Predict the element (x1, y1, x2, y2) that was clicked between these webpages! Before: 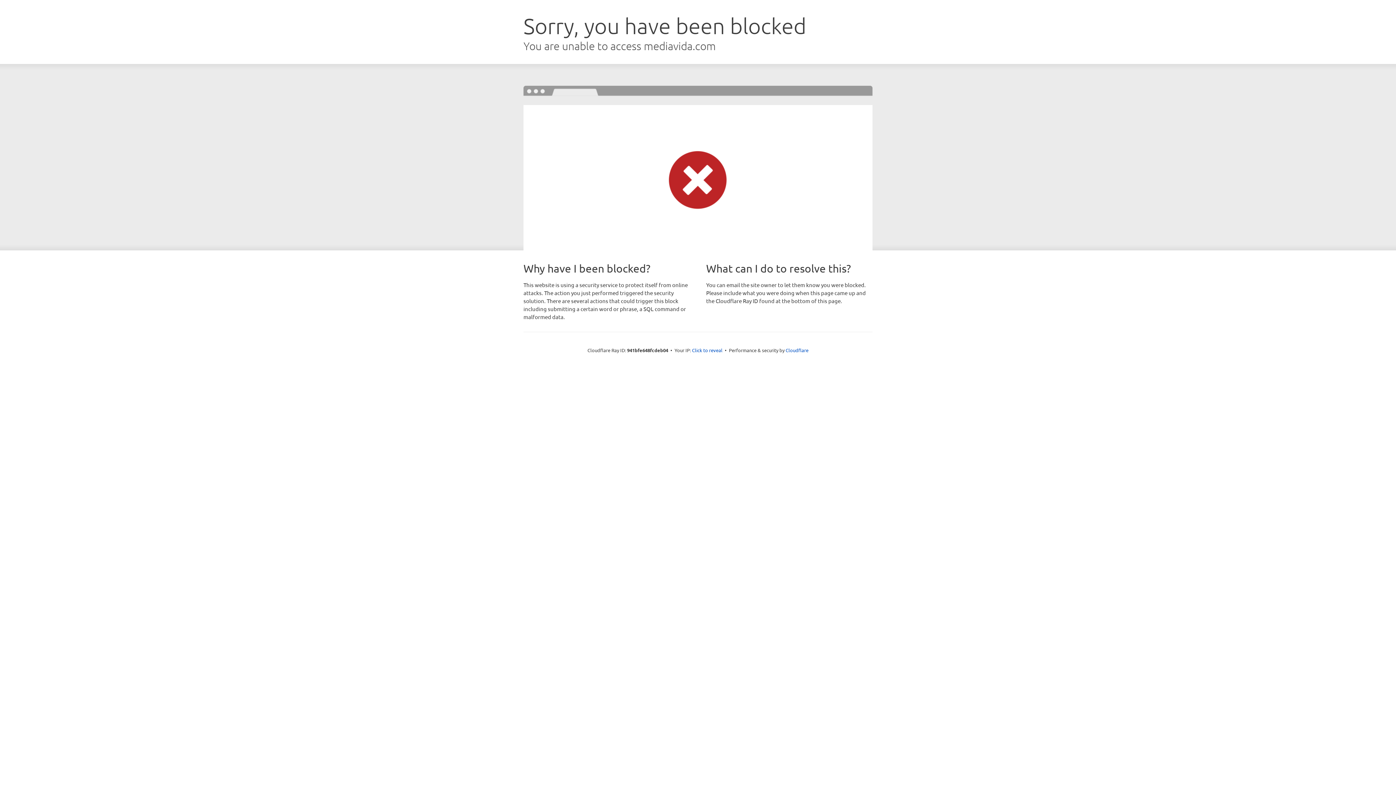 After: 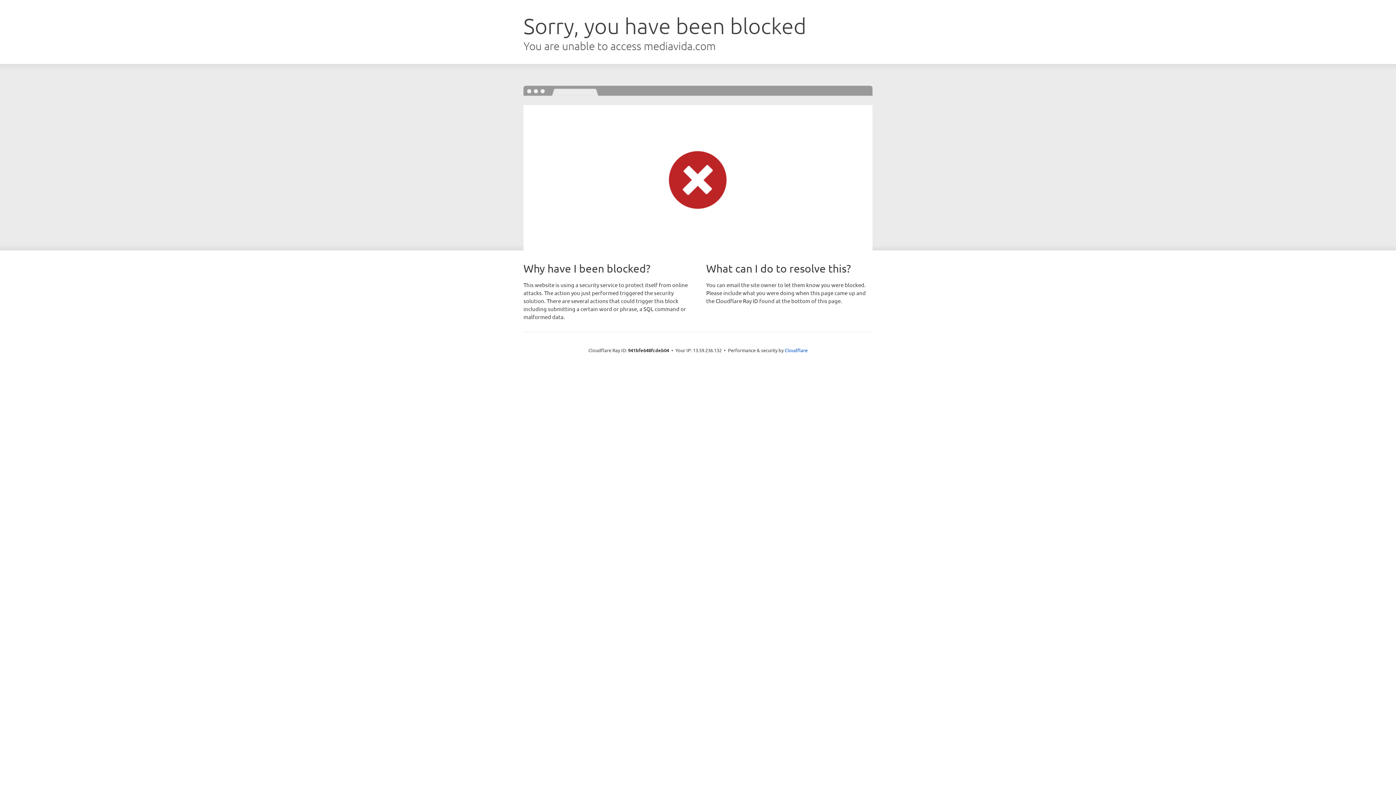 Action: label: Click to reveal bbox: (692, 346, 722, 353)